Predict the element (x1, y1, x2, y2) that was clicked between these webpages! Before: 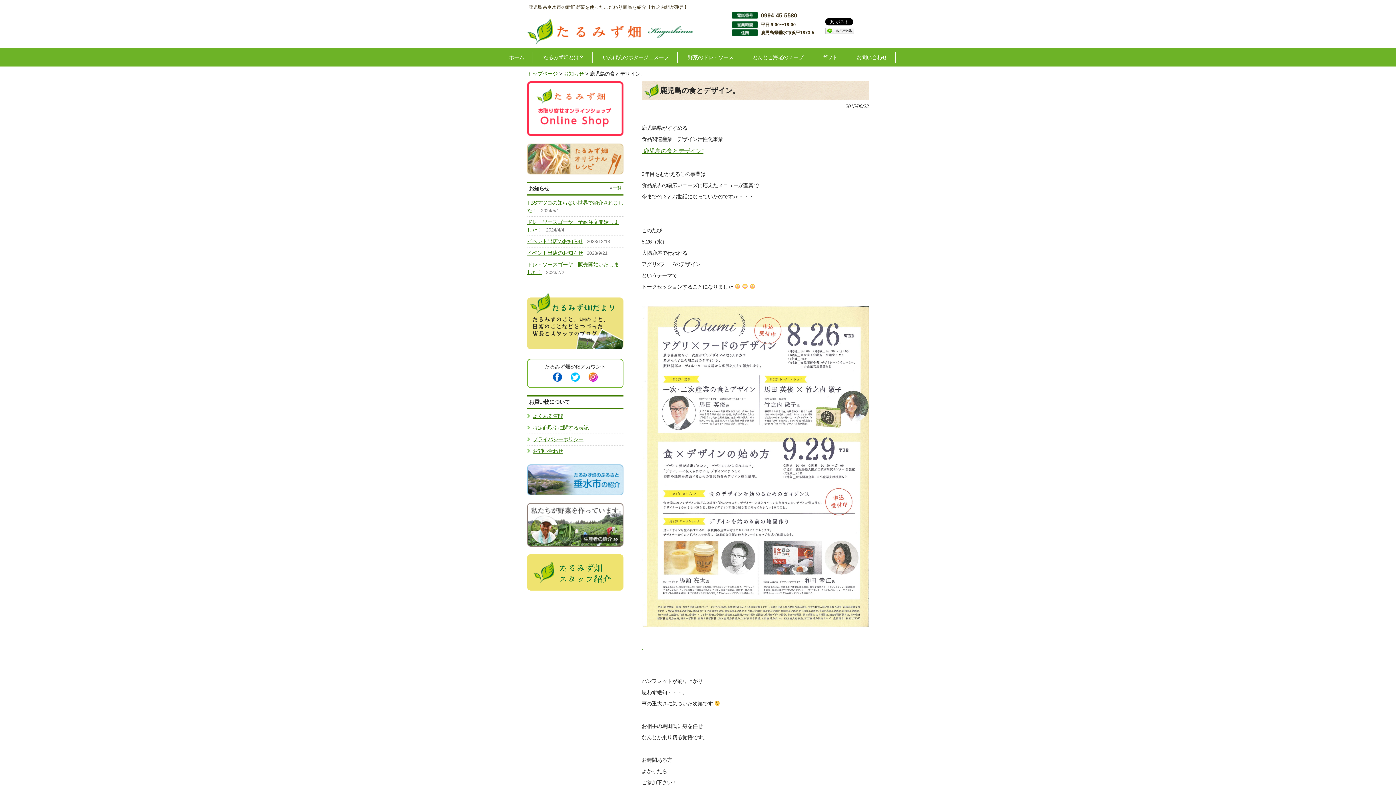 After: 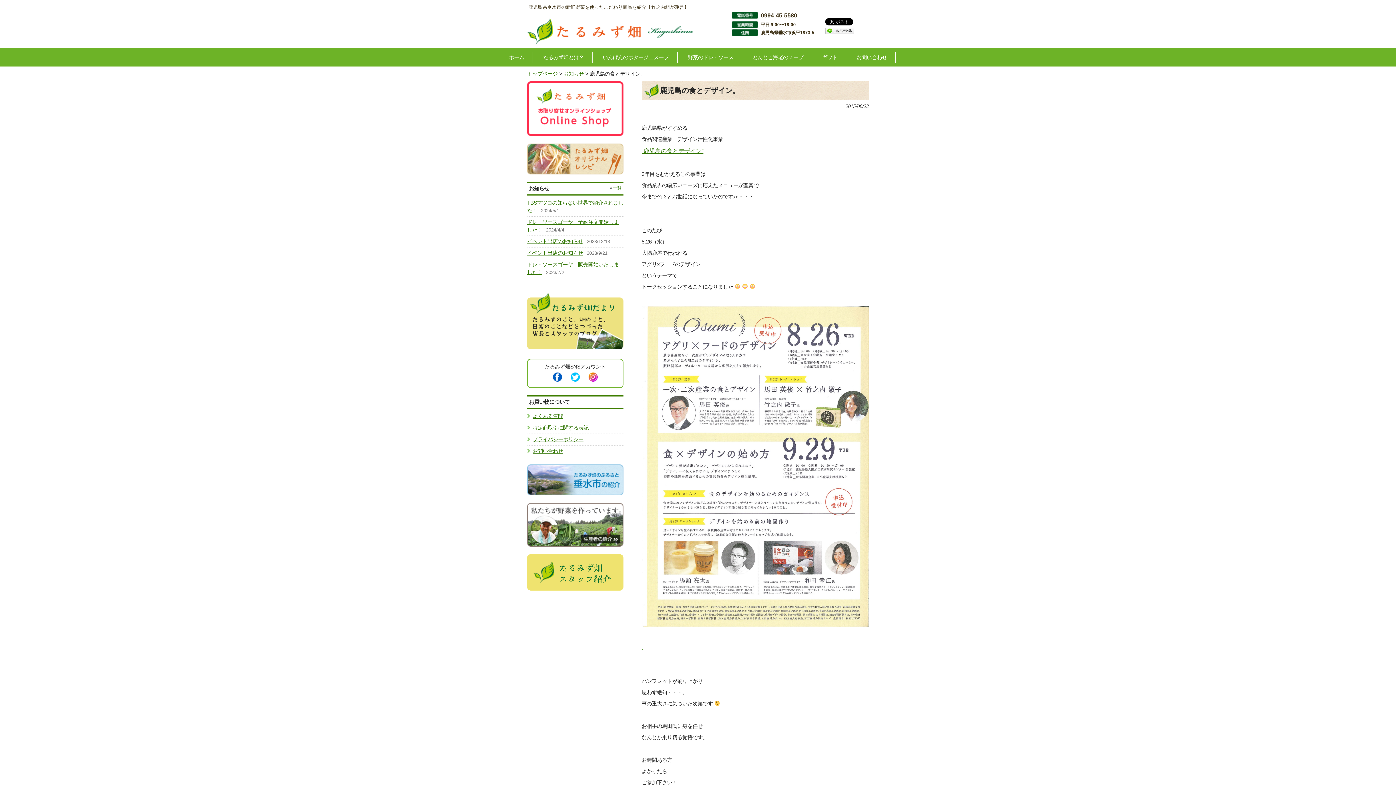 Action: bbox: (588, 377, 597, 383)